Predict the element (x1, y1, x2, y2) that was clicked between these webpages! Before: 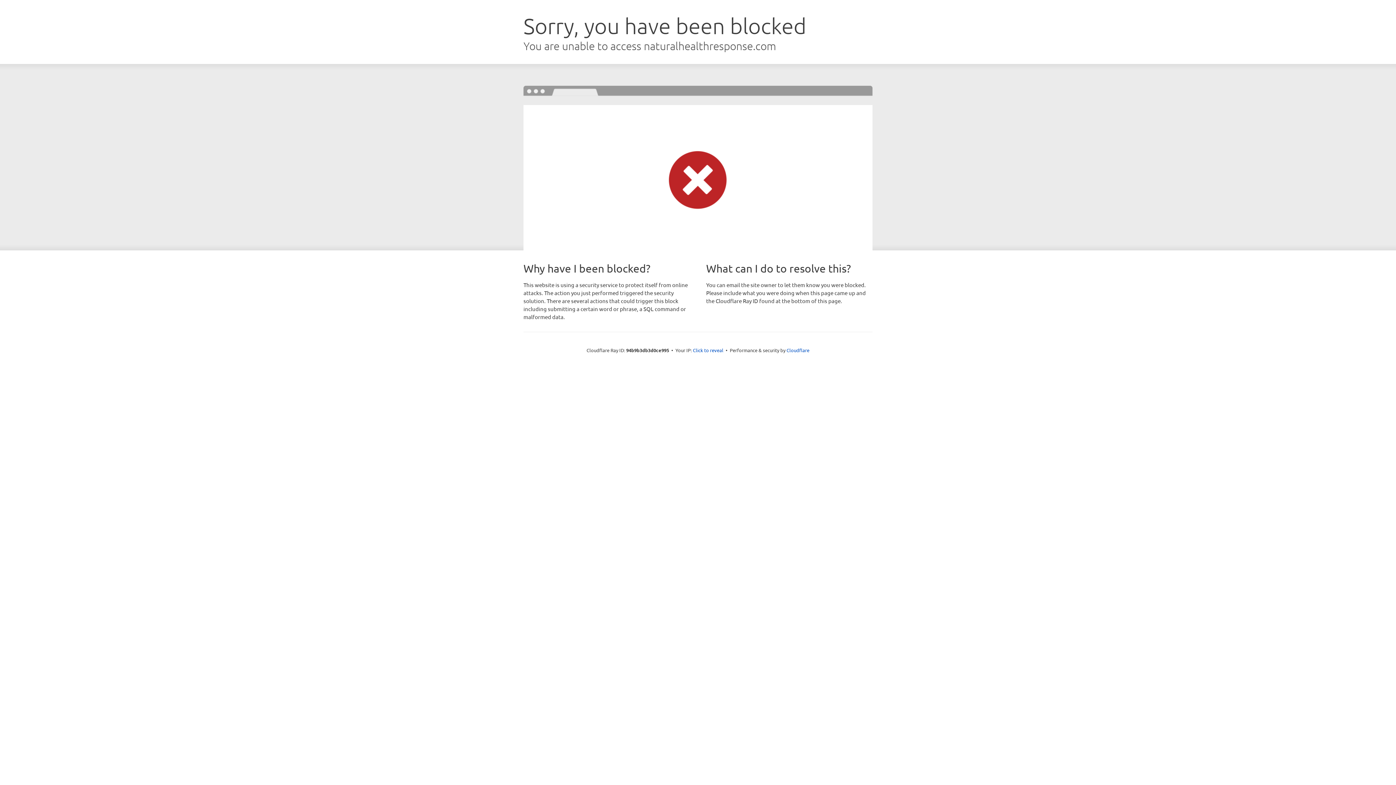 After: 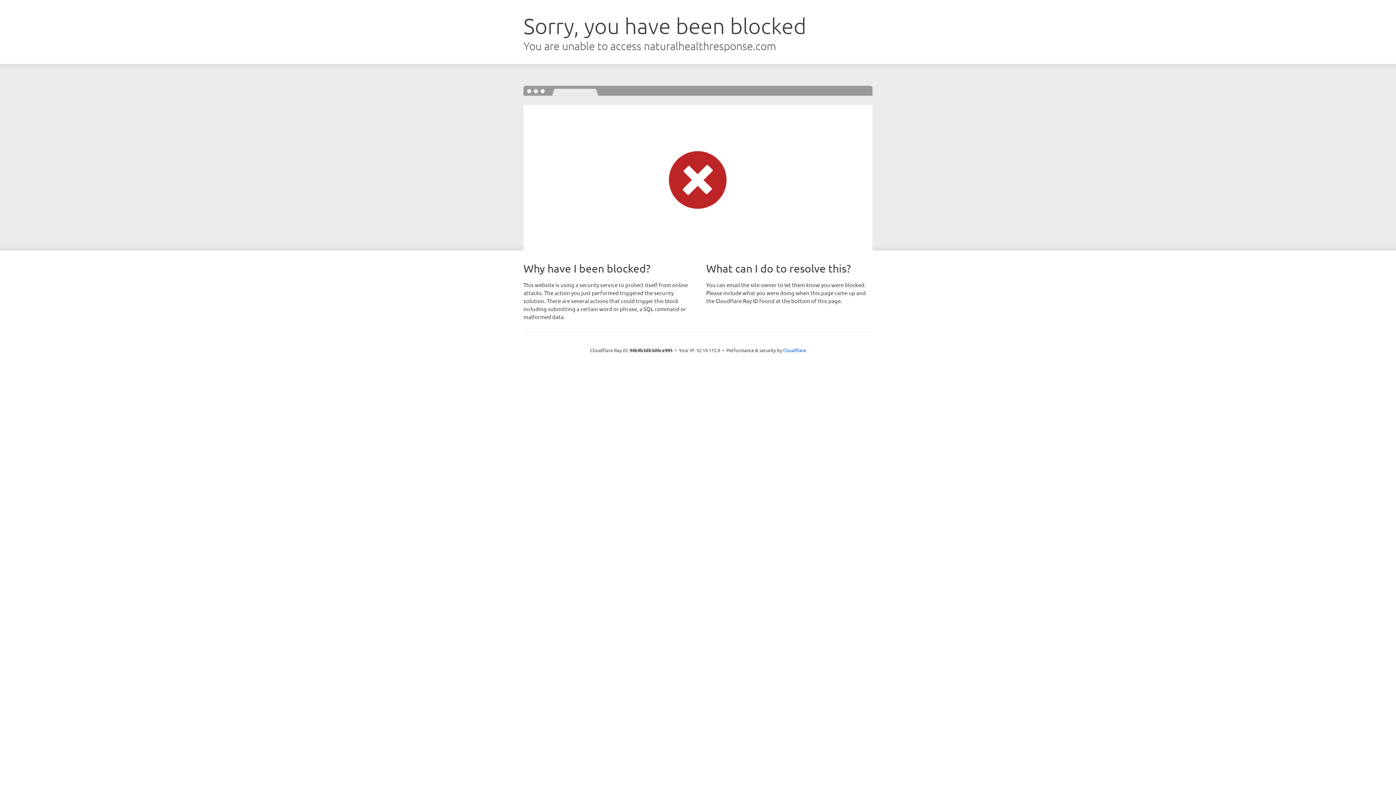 Action: bbox: (693, 346, 723, 353) label: Click to reveal